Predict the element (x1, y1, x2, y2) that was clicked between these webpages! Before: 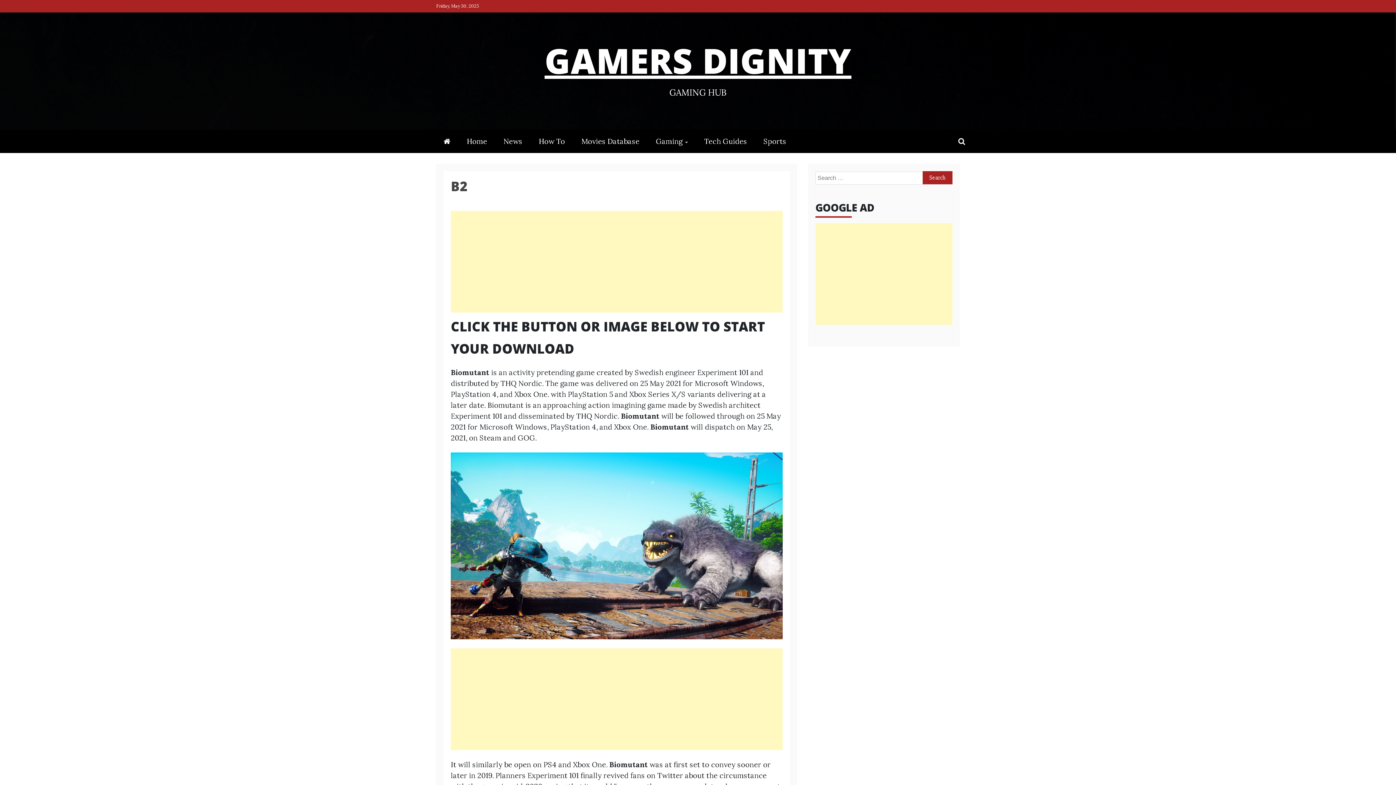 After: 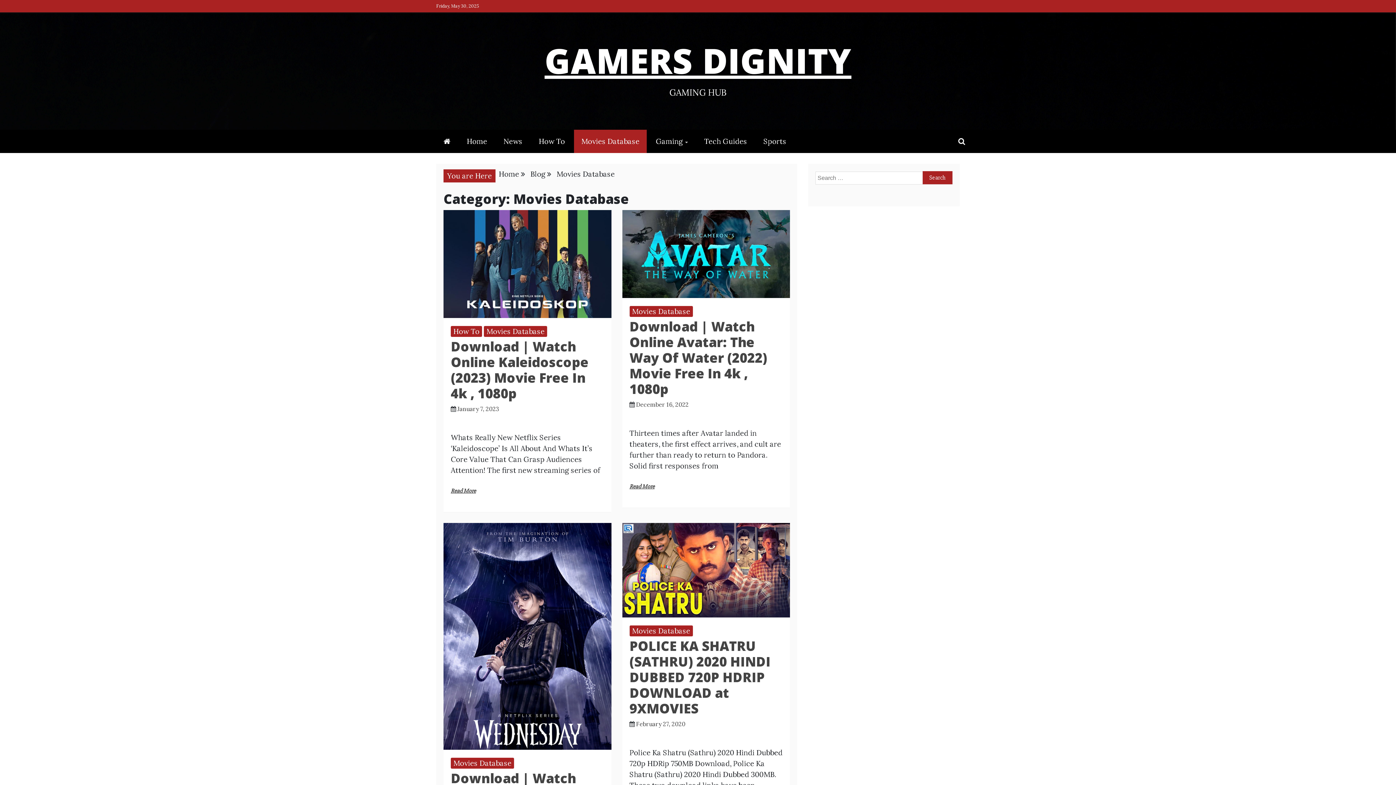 Action: bbox: (574, 129, 646, 153) label: Movies Database